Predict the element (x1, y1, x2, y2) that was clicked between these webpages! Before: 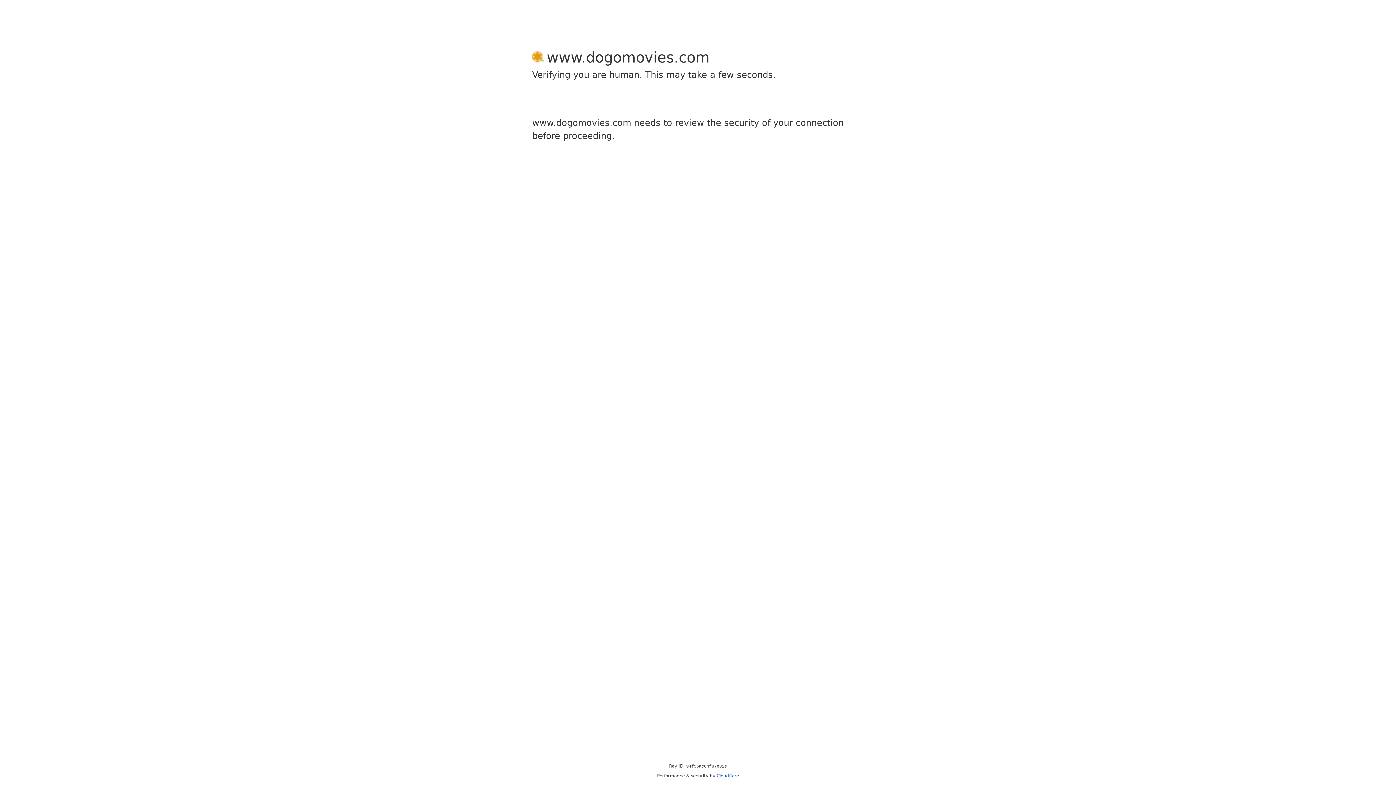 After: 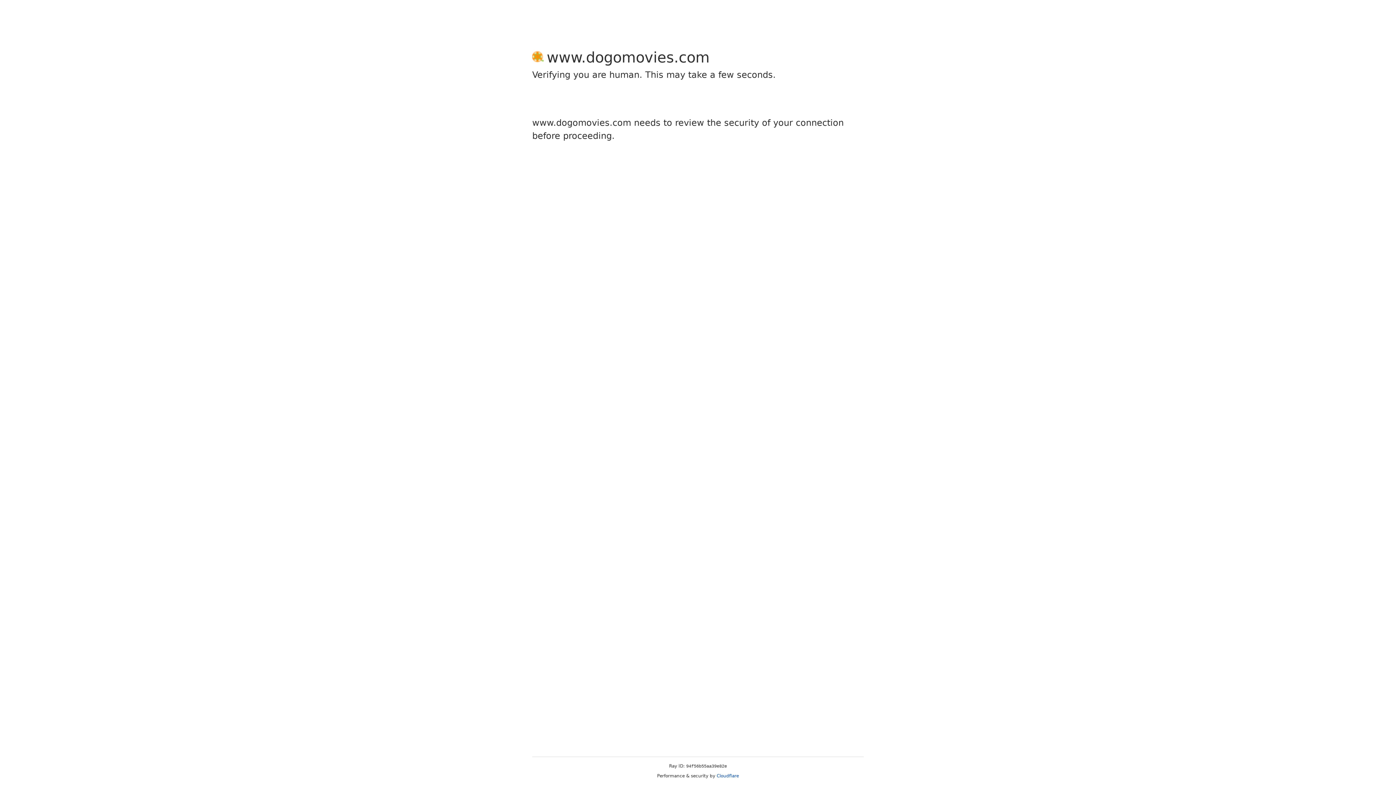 Action: label: Cloudflare bbox: (716, 773, 739, 778)